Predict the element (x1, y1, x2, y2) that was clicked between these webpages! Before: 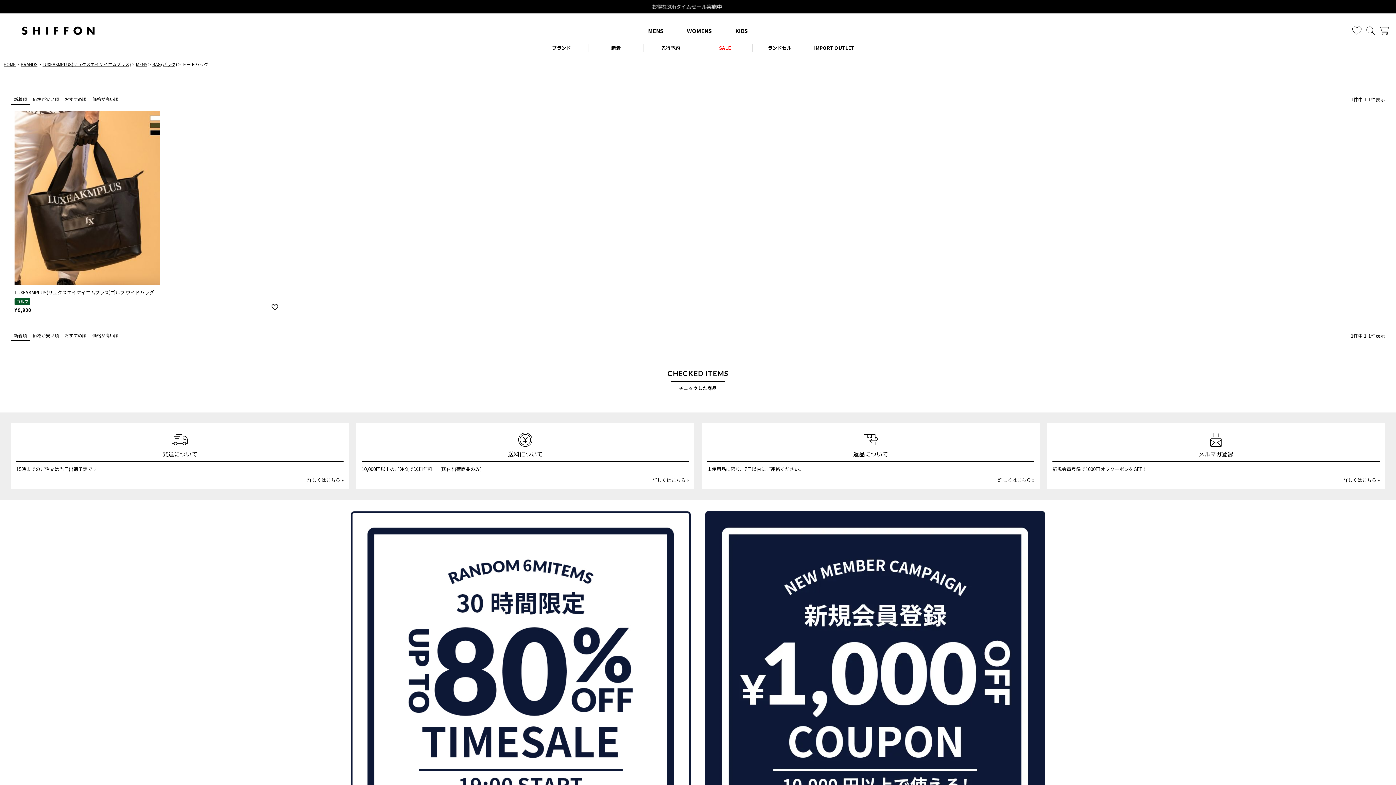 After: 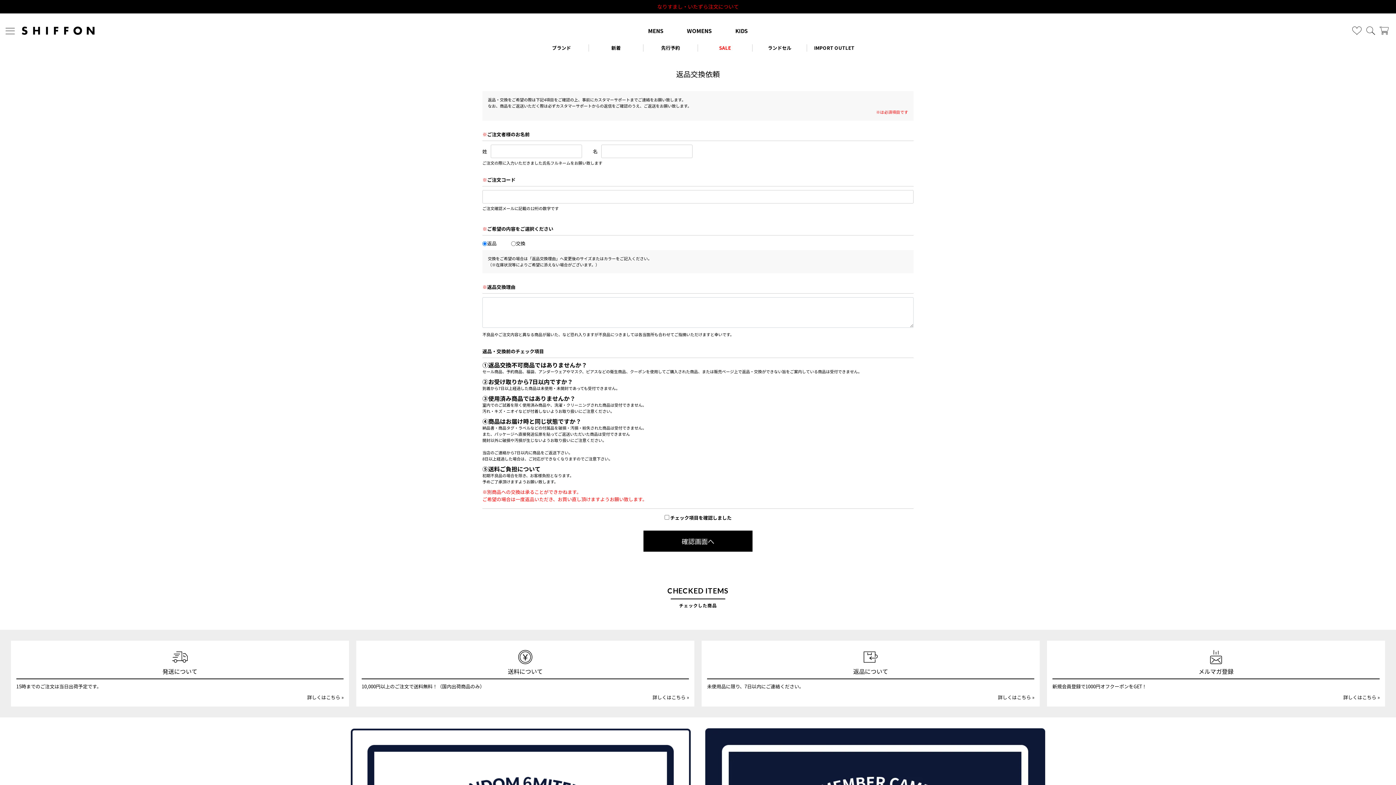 Action: label: 詳しくはこちら » bbox: (707, 476, 1034, 484)